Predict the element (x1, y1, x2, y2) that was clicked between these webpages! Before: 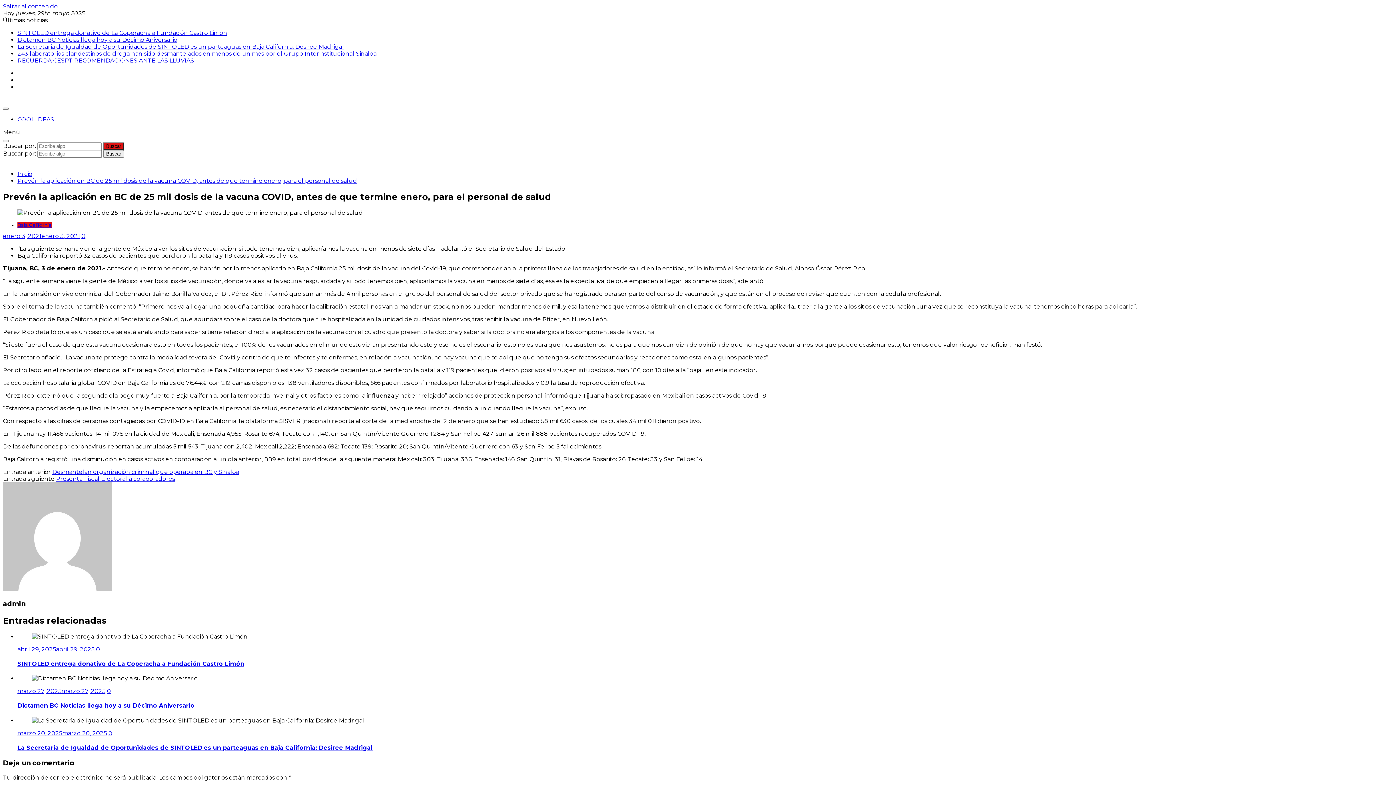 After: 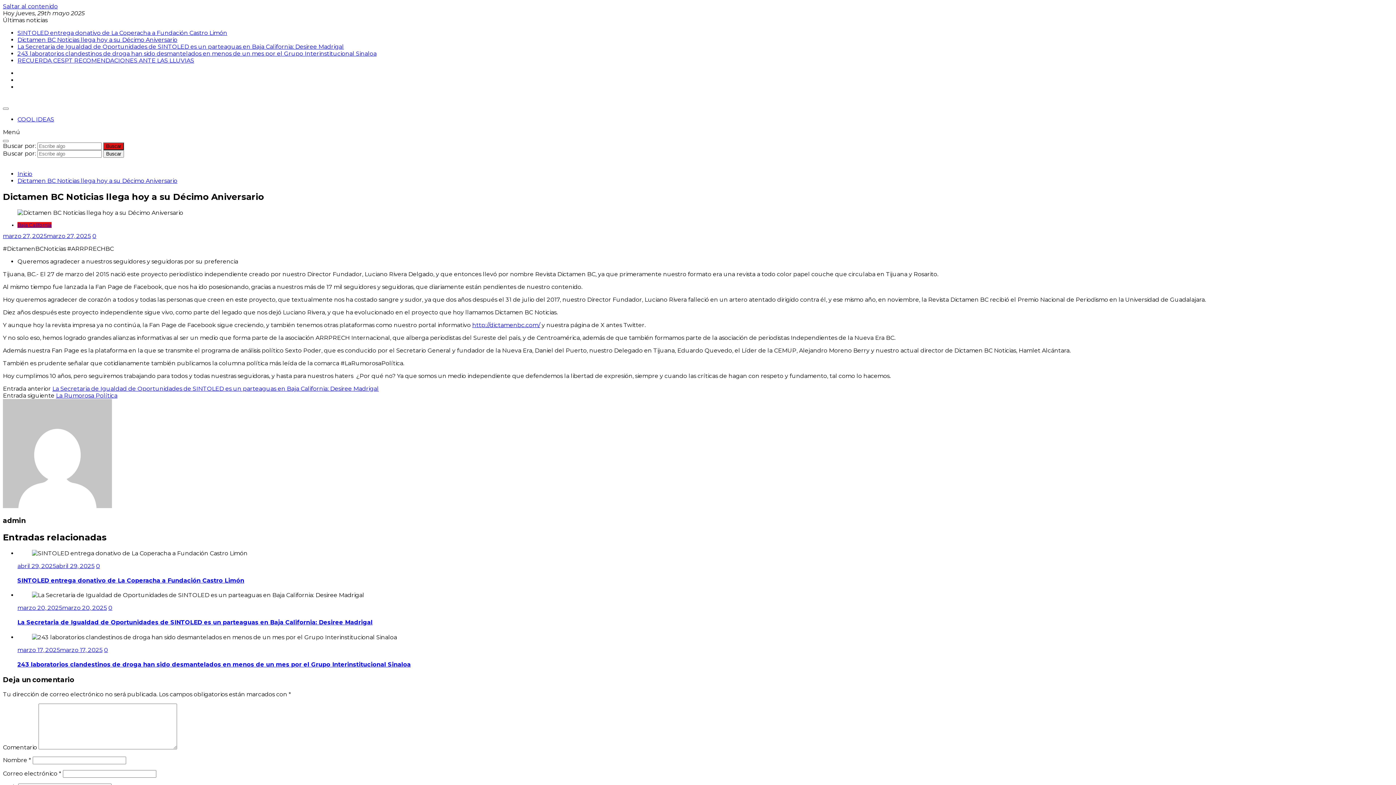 Action: bbox: (17, 36, 177, 43) label: Dictamen BC Noticias llega hoy a su Décimo Aniversario